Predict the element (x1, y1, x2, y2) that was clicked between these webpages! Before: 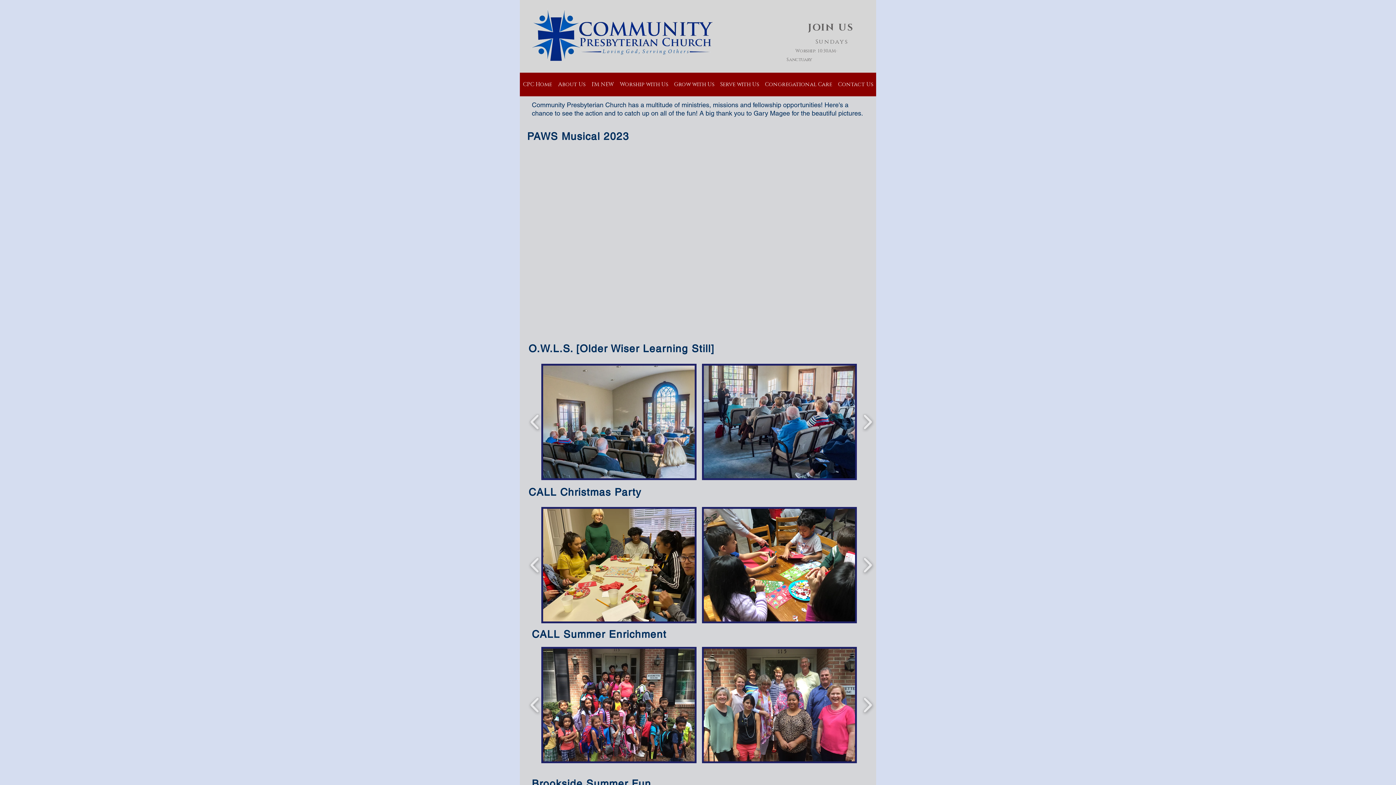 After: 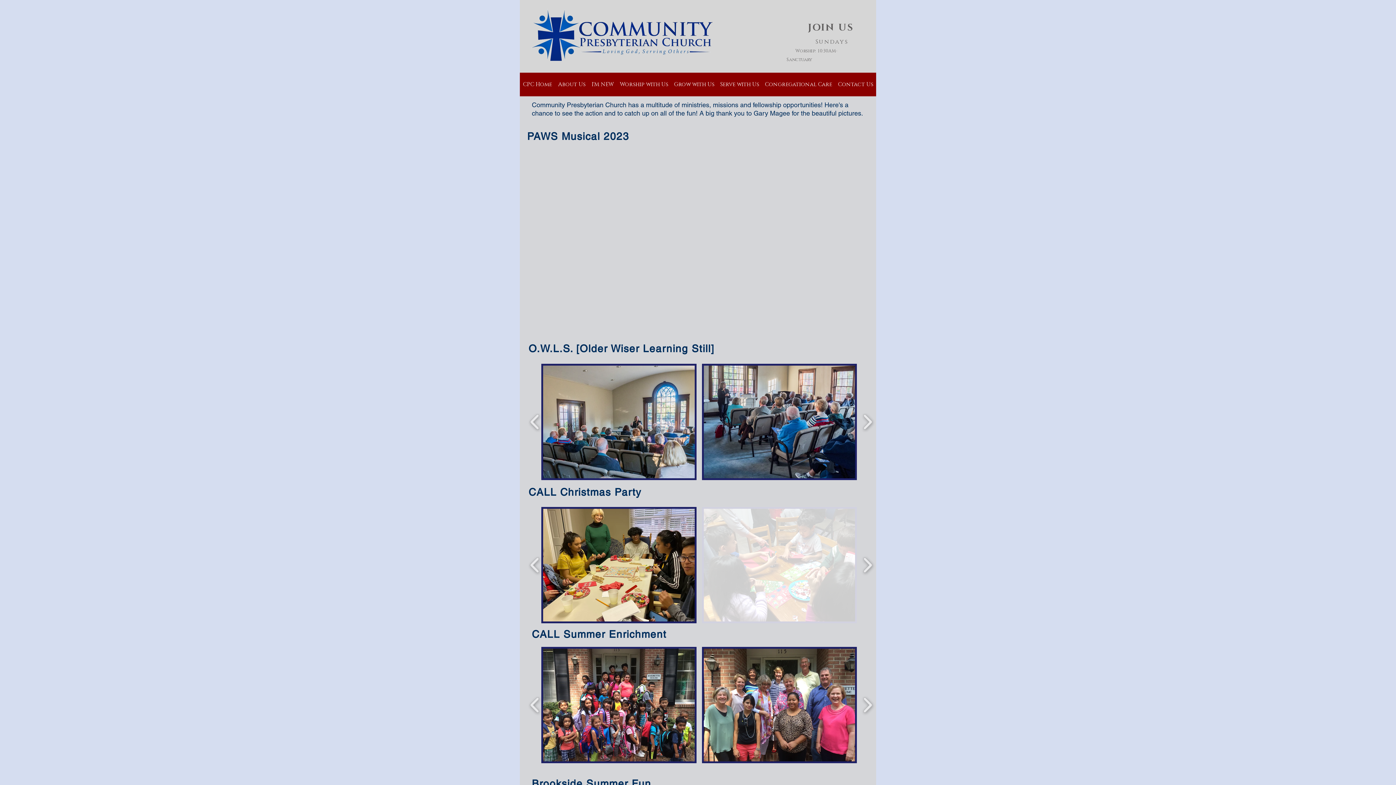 Action: bbox: (702, 507, 857, 623)